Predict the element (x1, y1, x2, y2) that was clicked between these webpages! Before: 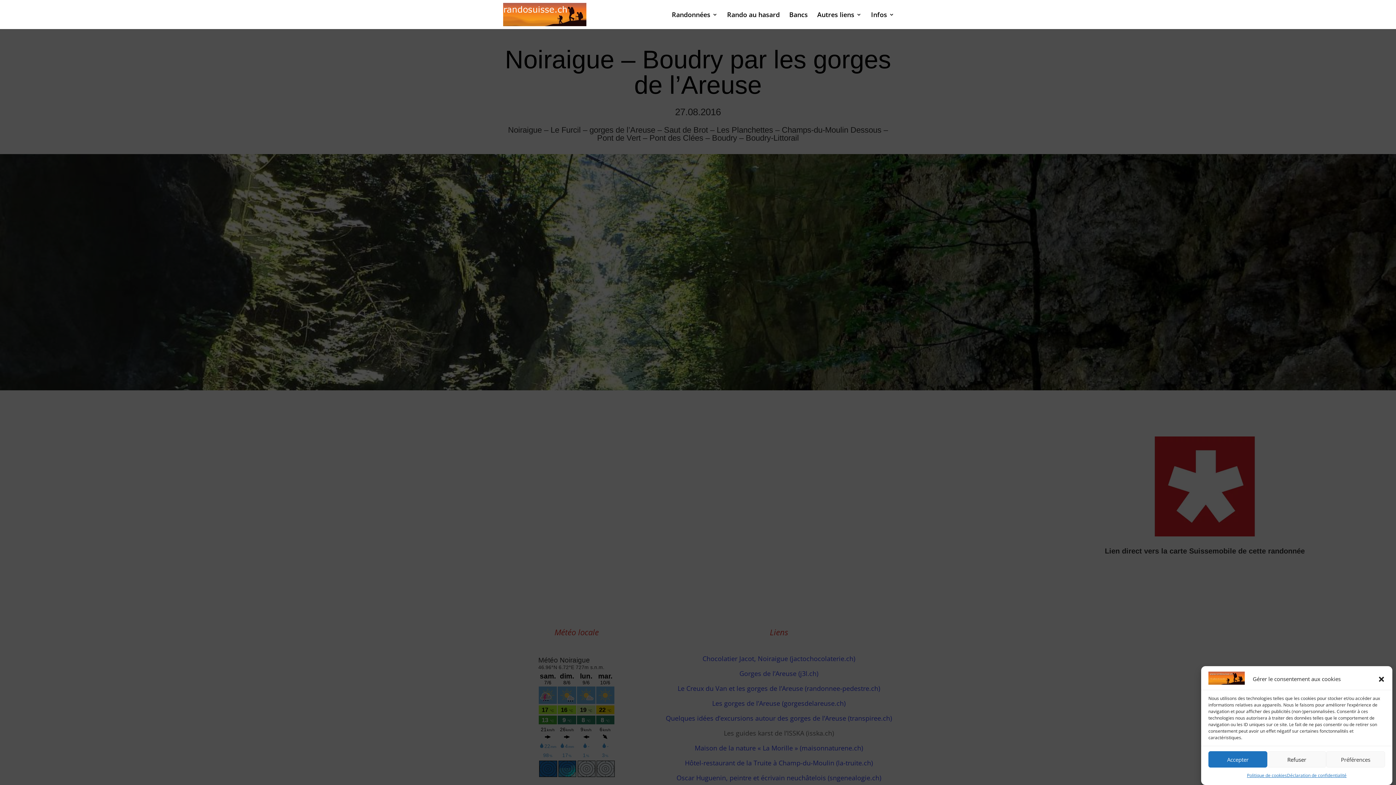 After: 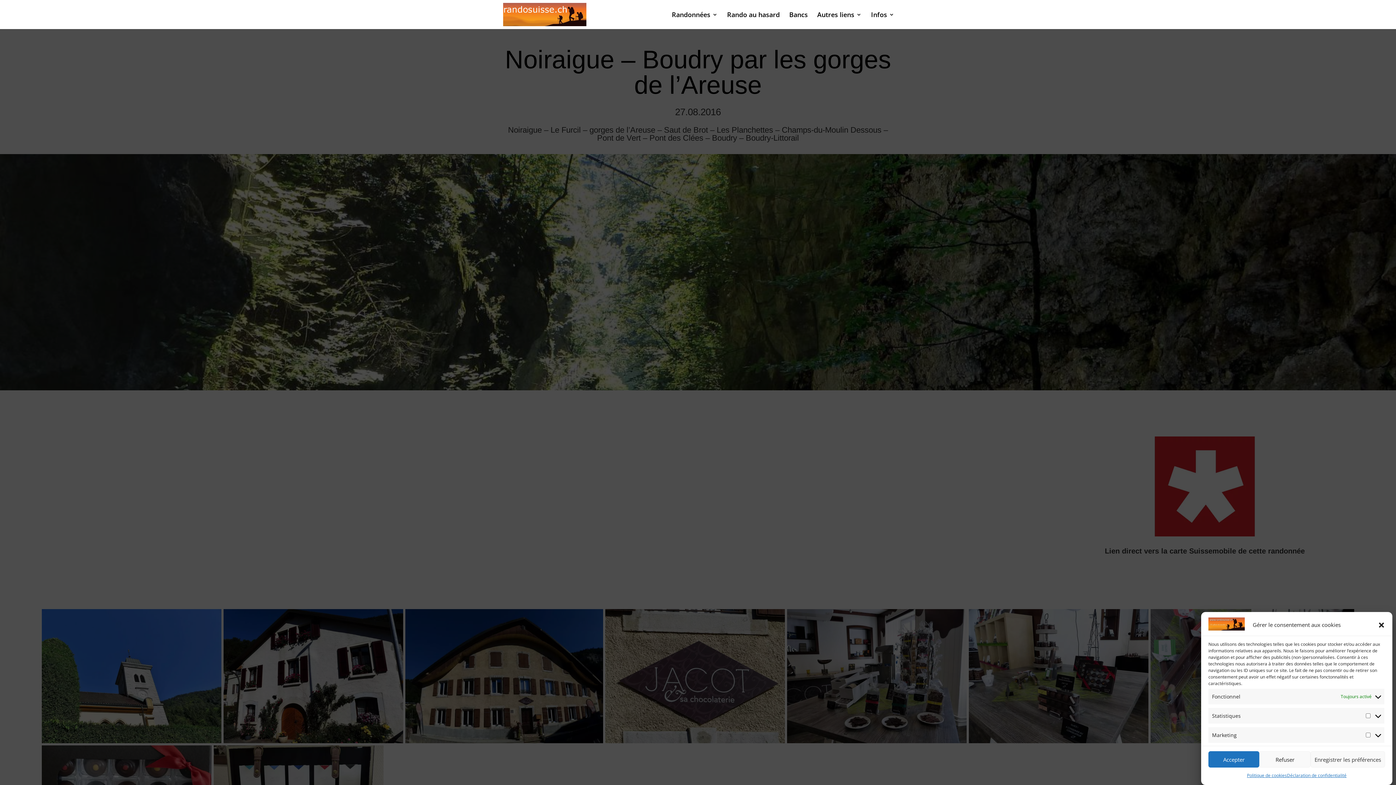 Action: bbox: (1326, 751, 1385, 768) label: Préférences